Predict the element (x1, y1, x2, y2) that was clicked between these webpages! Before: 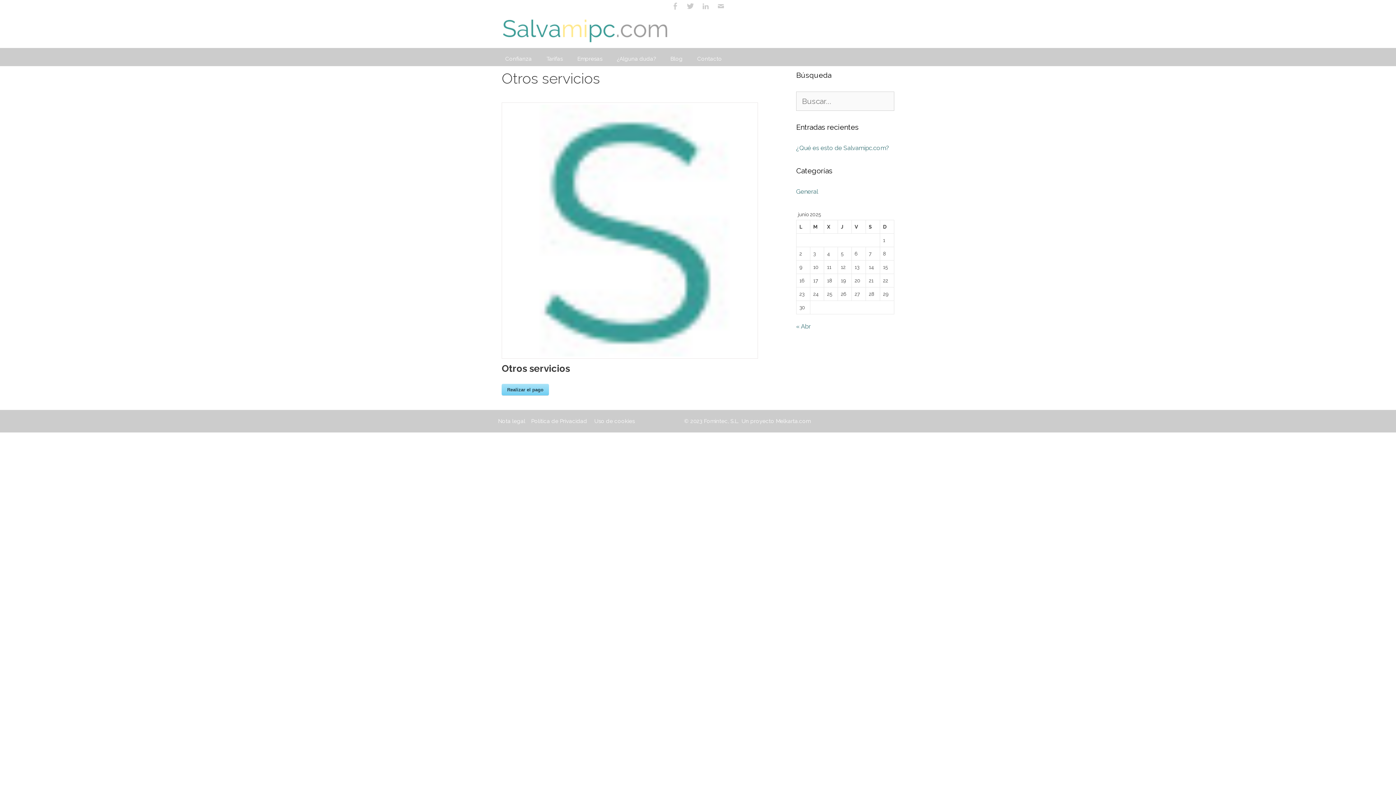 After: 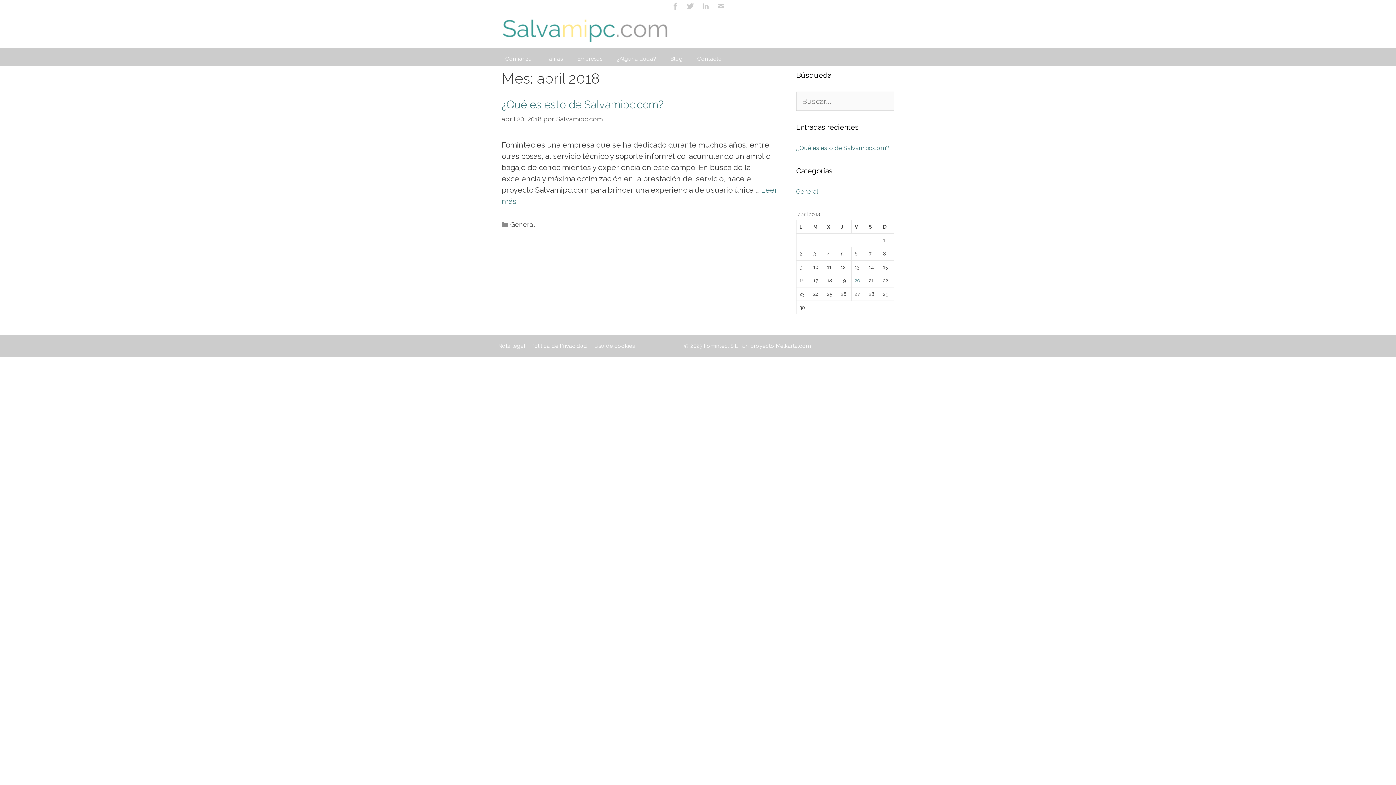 Action: bbox: (796, 322, 810, 330) label: « Abr